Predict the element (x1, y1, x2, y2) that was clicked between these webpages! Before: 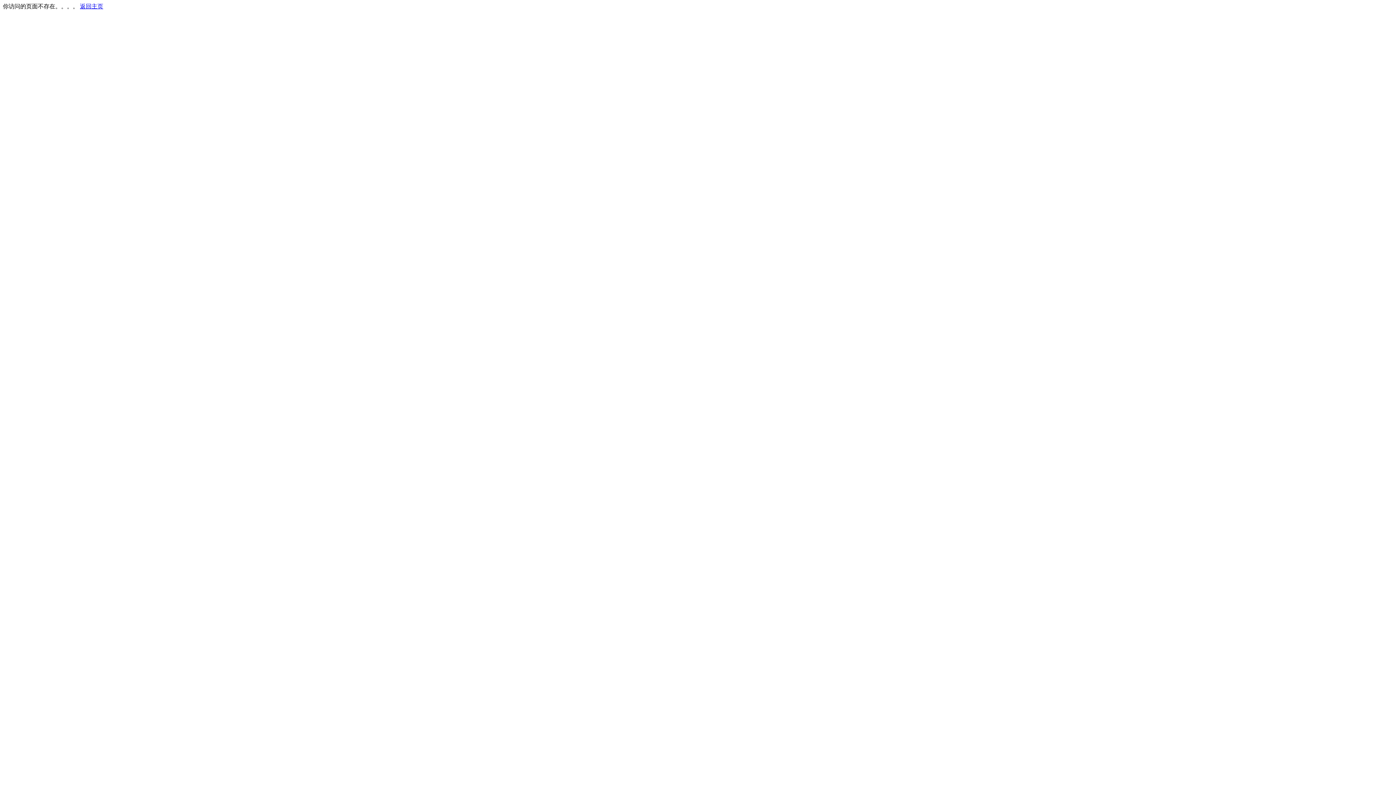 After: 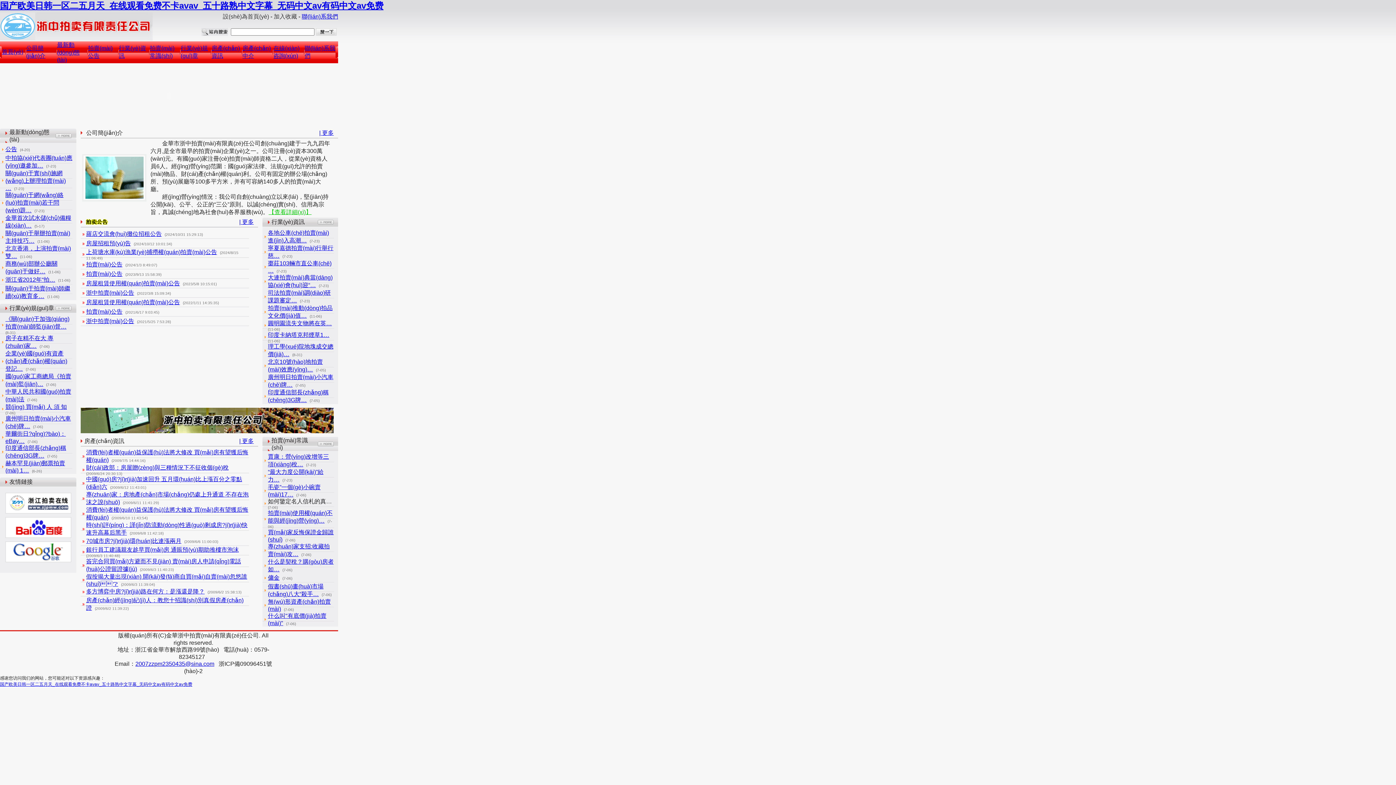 Action: bbox: (80, 3, 103, 9) label: 返回主页